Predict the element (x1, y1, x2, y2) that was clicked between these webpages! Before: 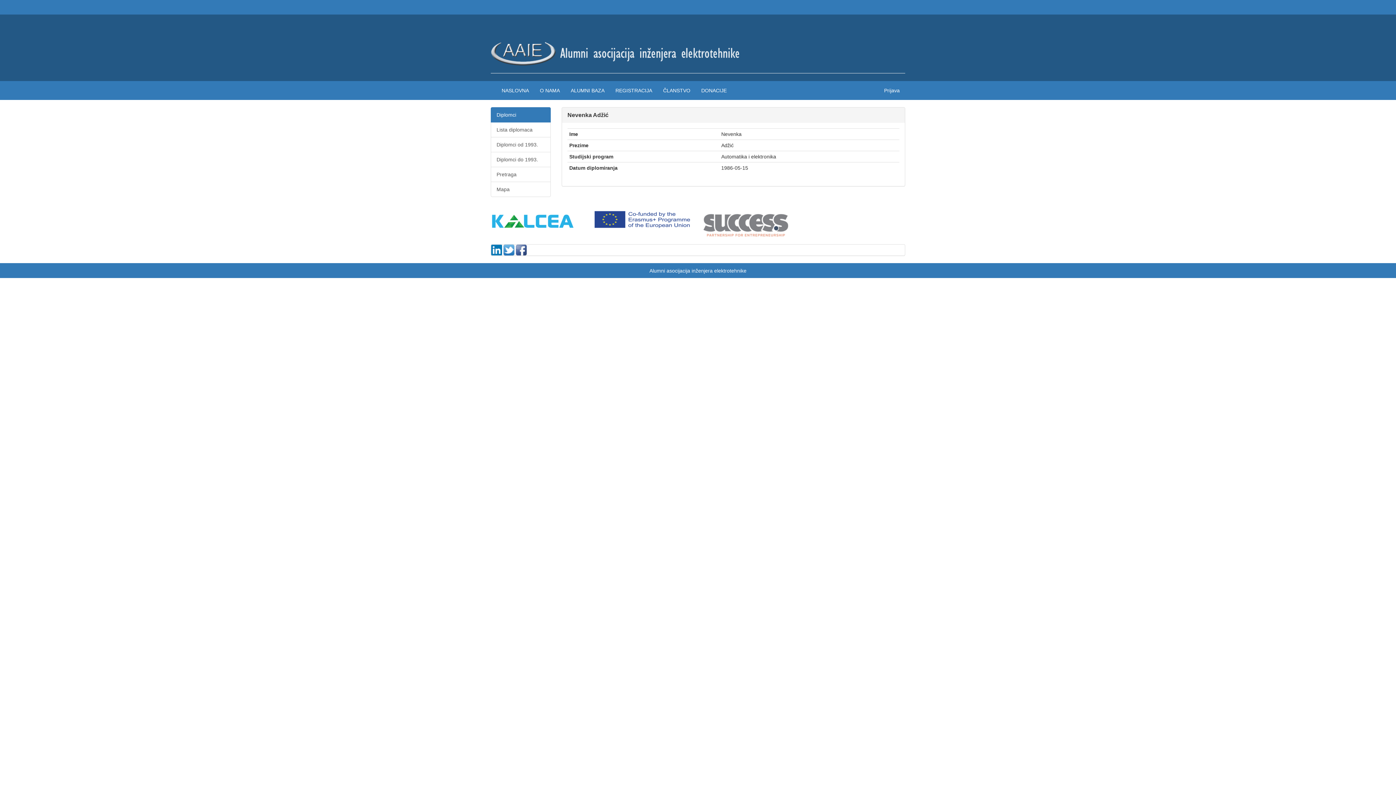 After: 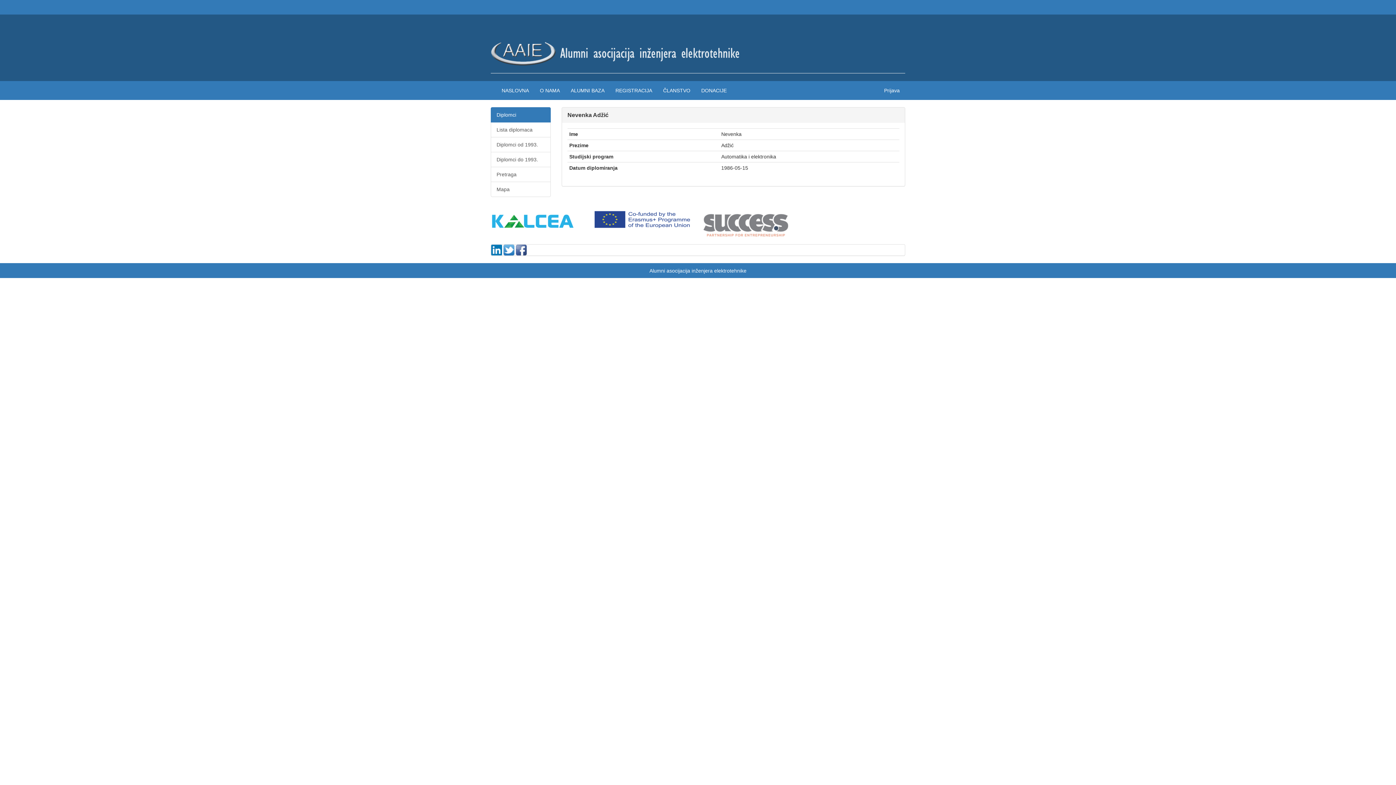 Action: bbox: (516, 246, 526, 252)